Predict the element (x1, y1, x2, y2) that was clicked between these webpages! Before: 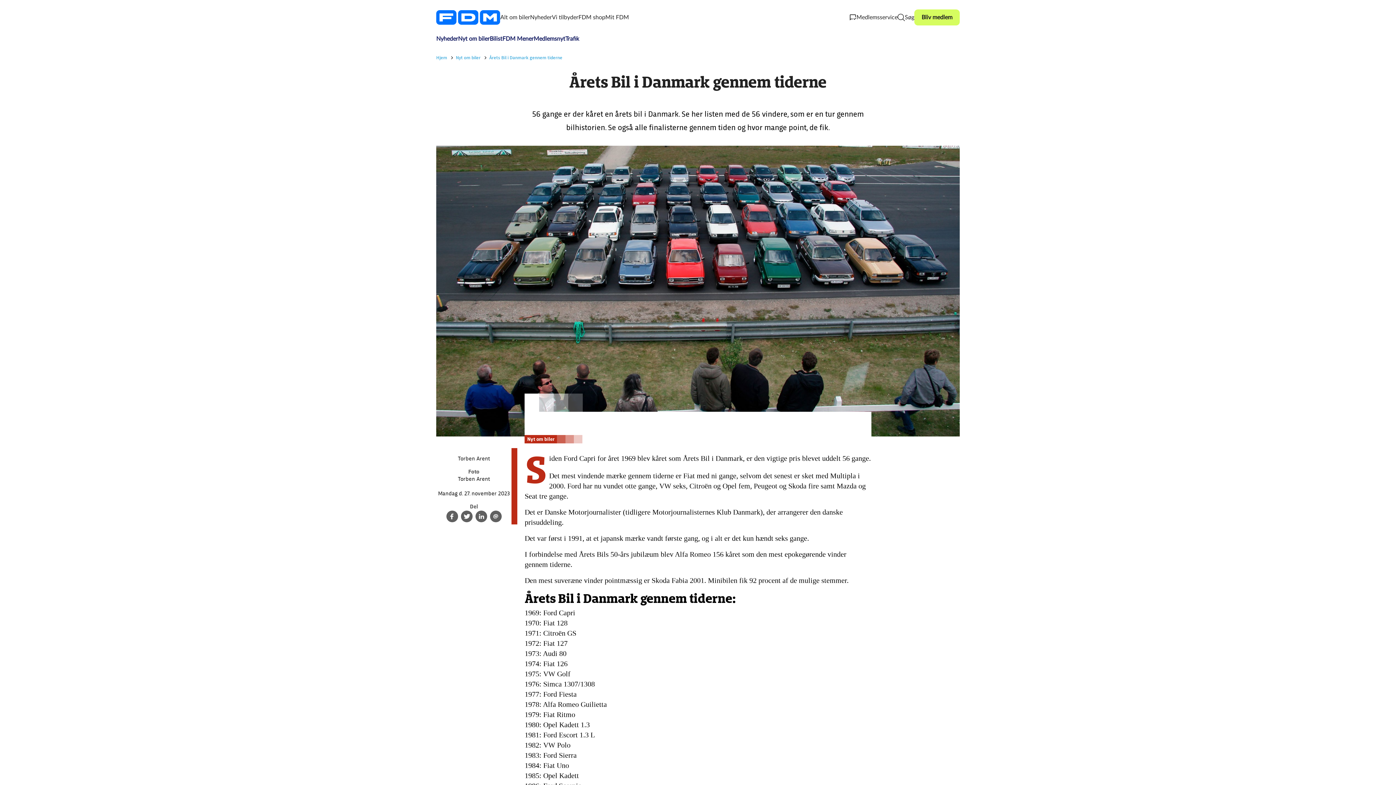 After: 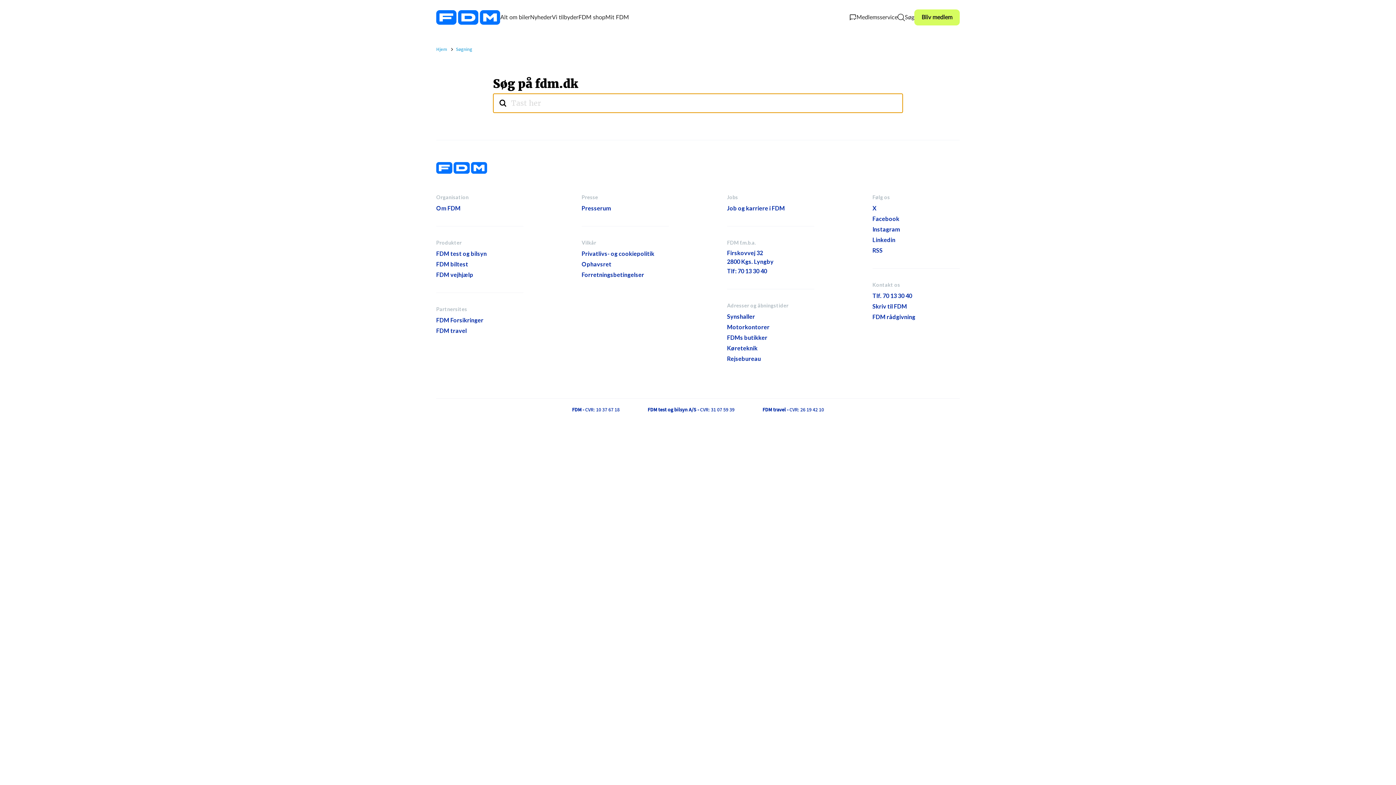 Action: label: Søg bbox: (897, 13, 914, 21)